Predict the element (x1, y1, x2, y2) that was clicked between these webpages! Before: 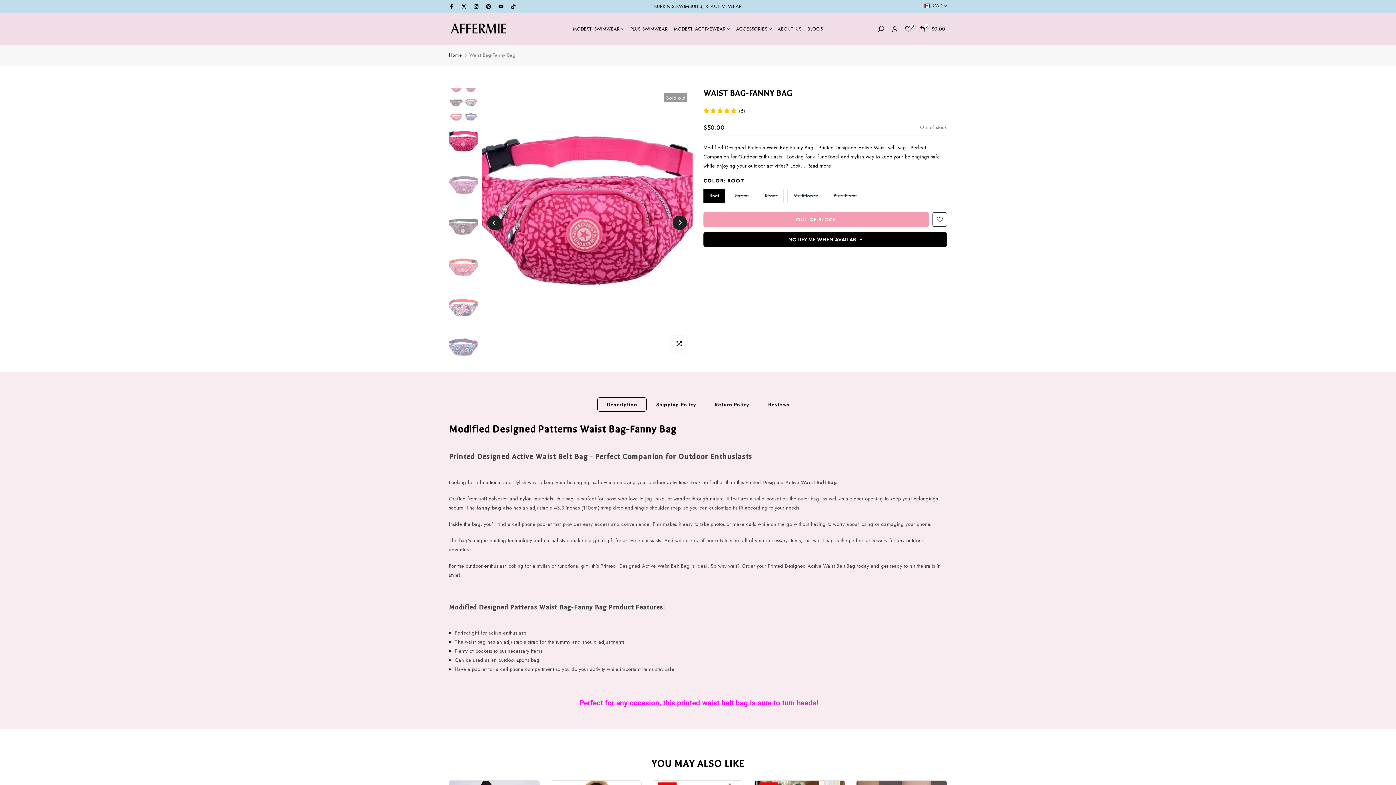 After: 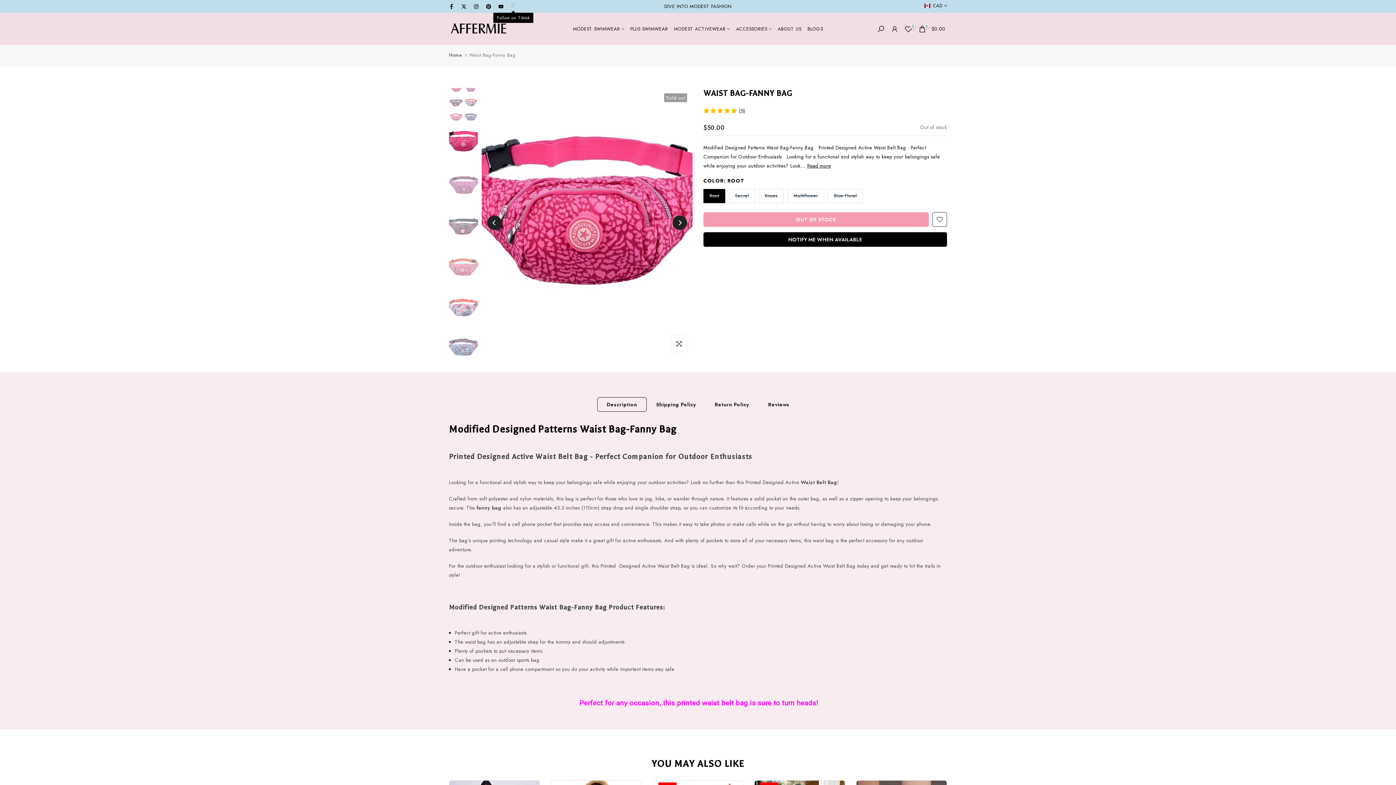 Action: bbox: (510, 2, 516, 10)